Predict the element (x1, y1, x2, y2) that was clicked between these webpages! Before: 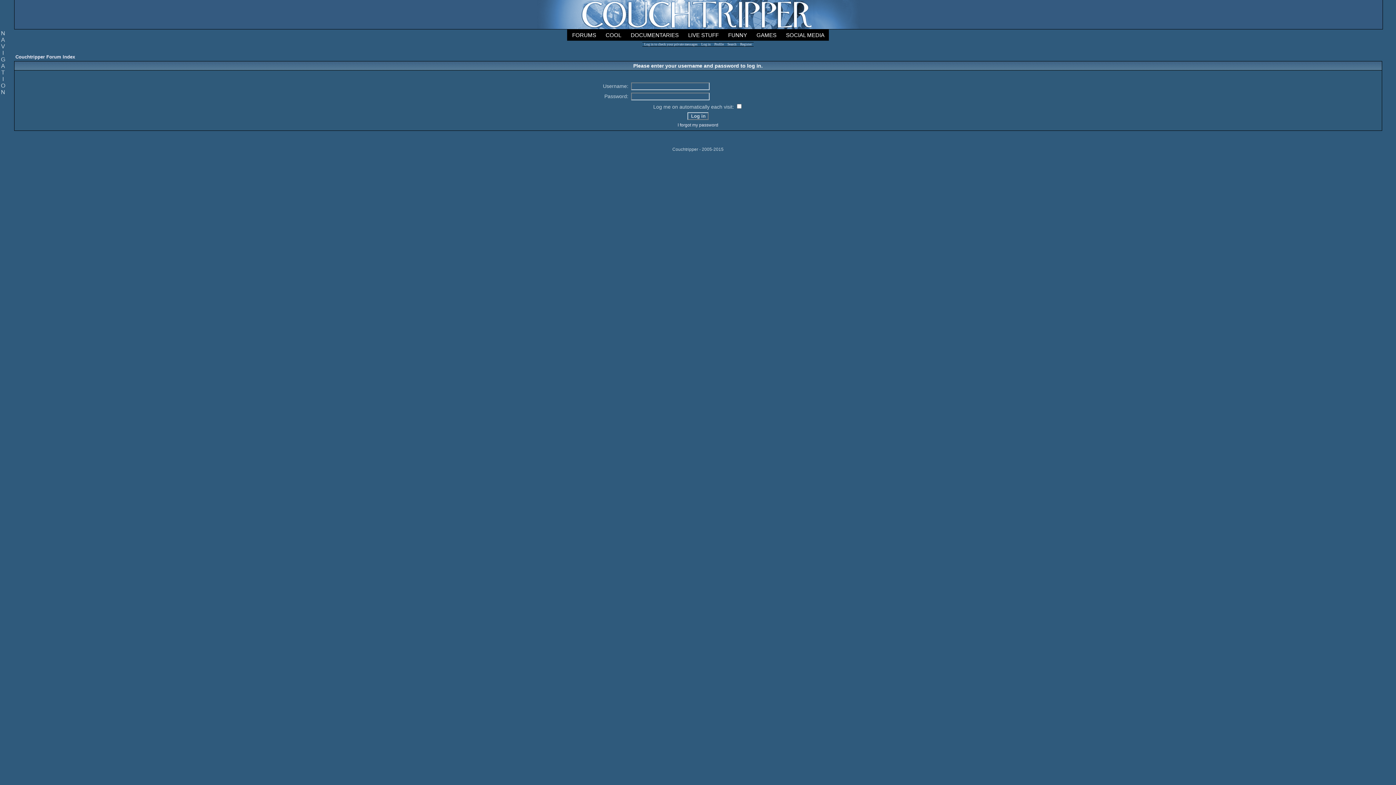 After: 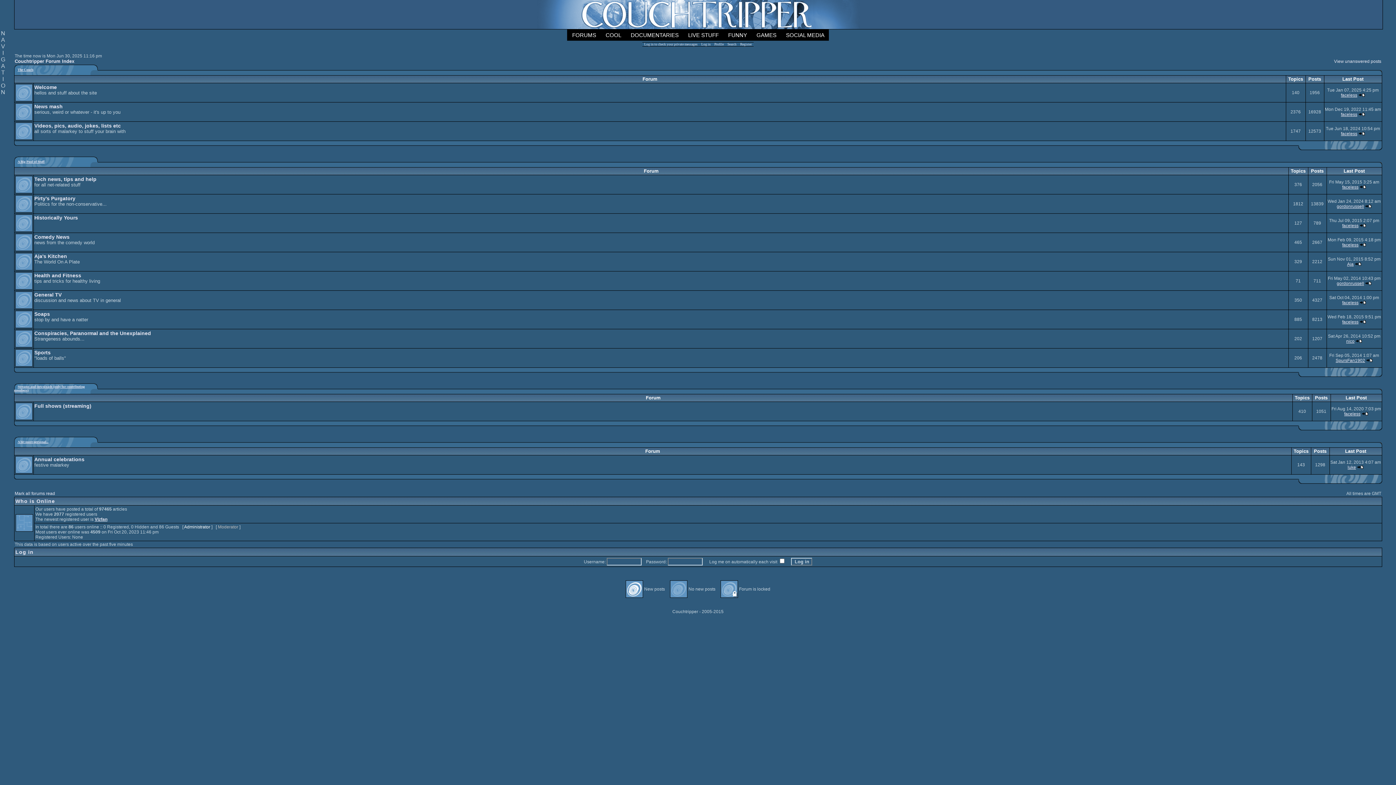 Action: label: LIVE STUFF bbox: (683, 29, 723, 40)